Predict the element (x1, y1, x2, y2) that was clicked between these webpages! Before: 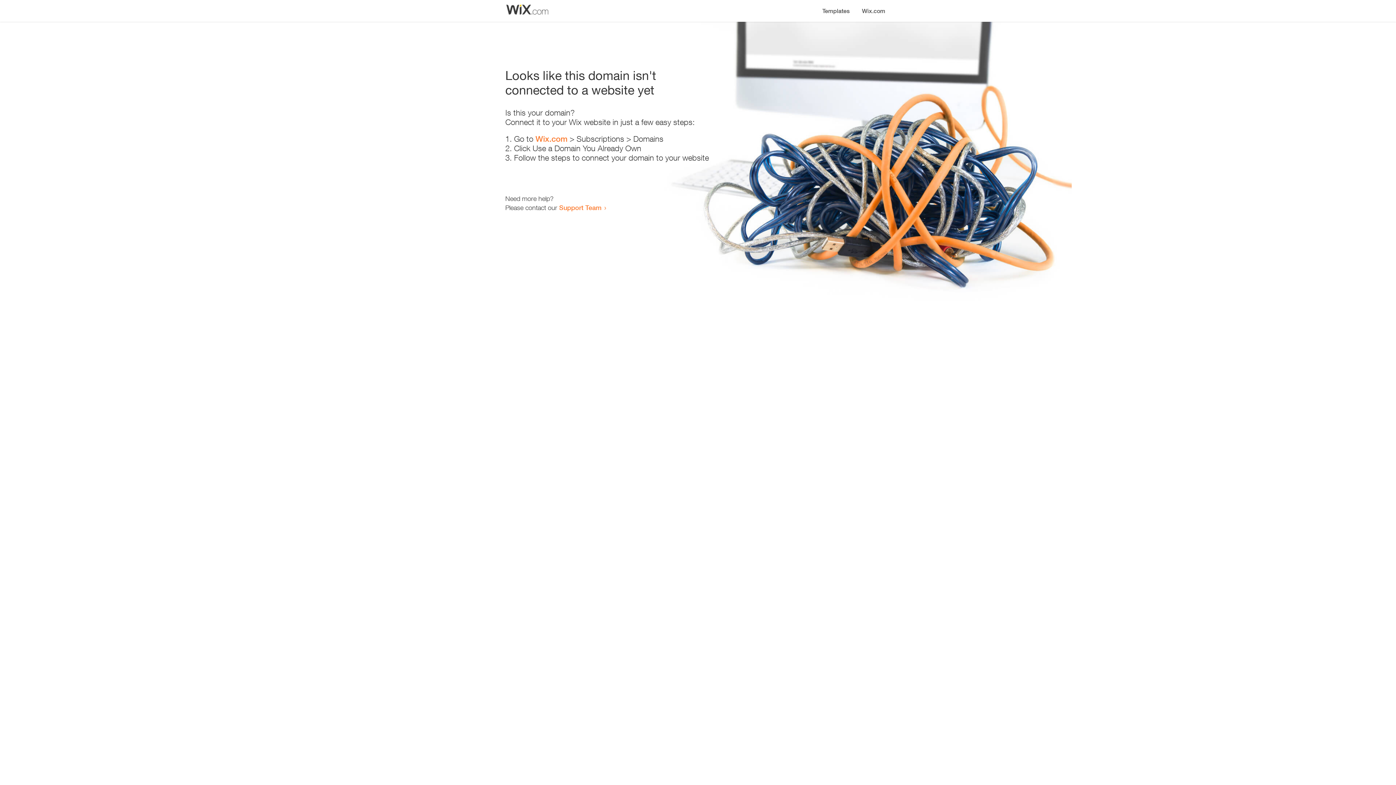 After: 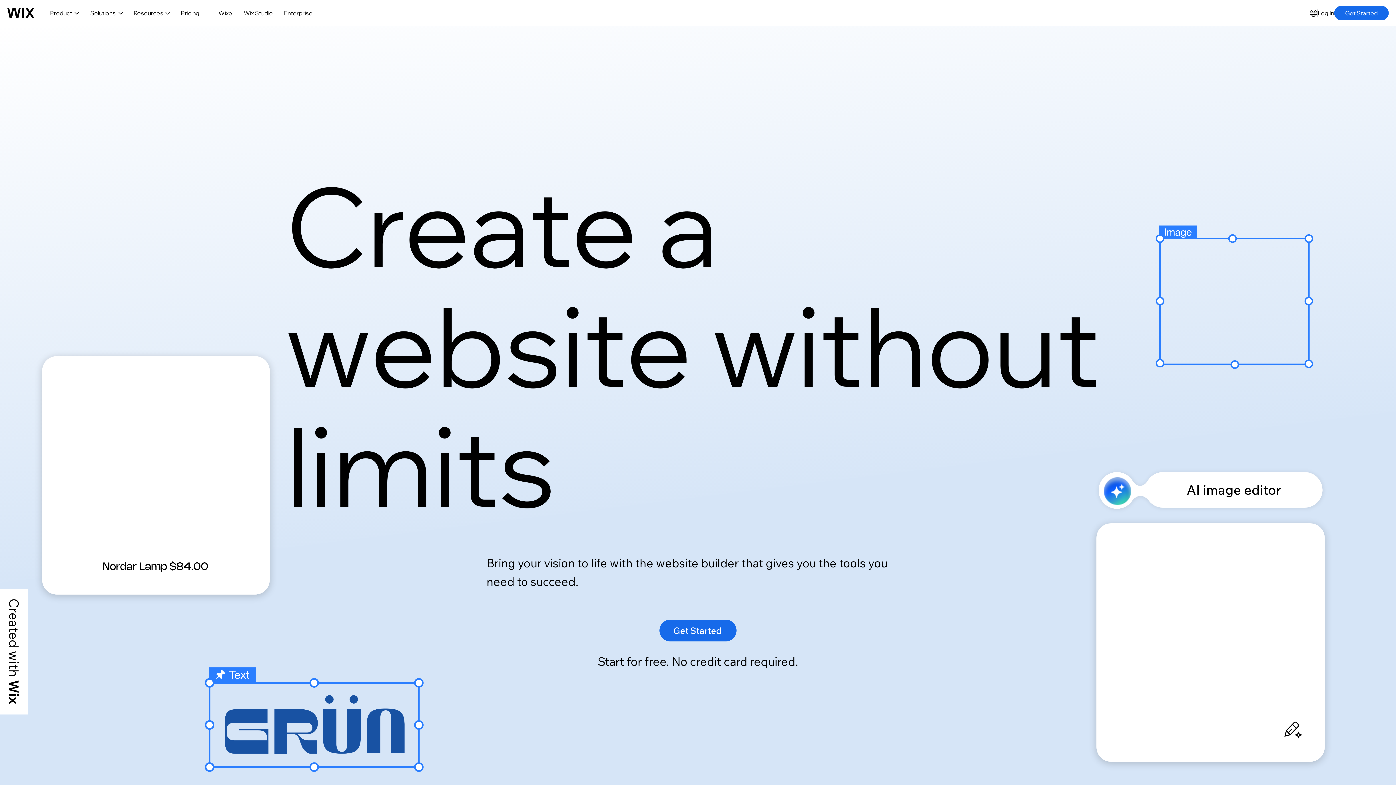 Action: bbox: (535, 134, 567, 143) label: Wix.com